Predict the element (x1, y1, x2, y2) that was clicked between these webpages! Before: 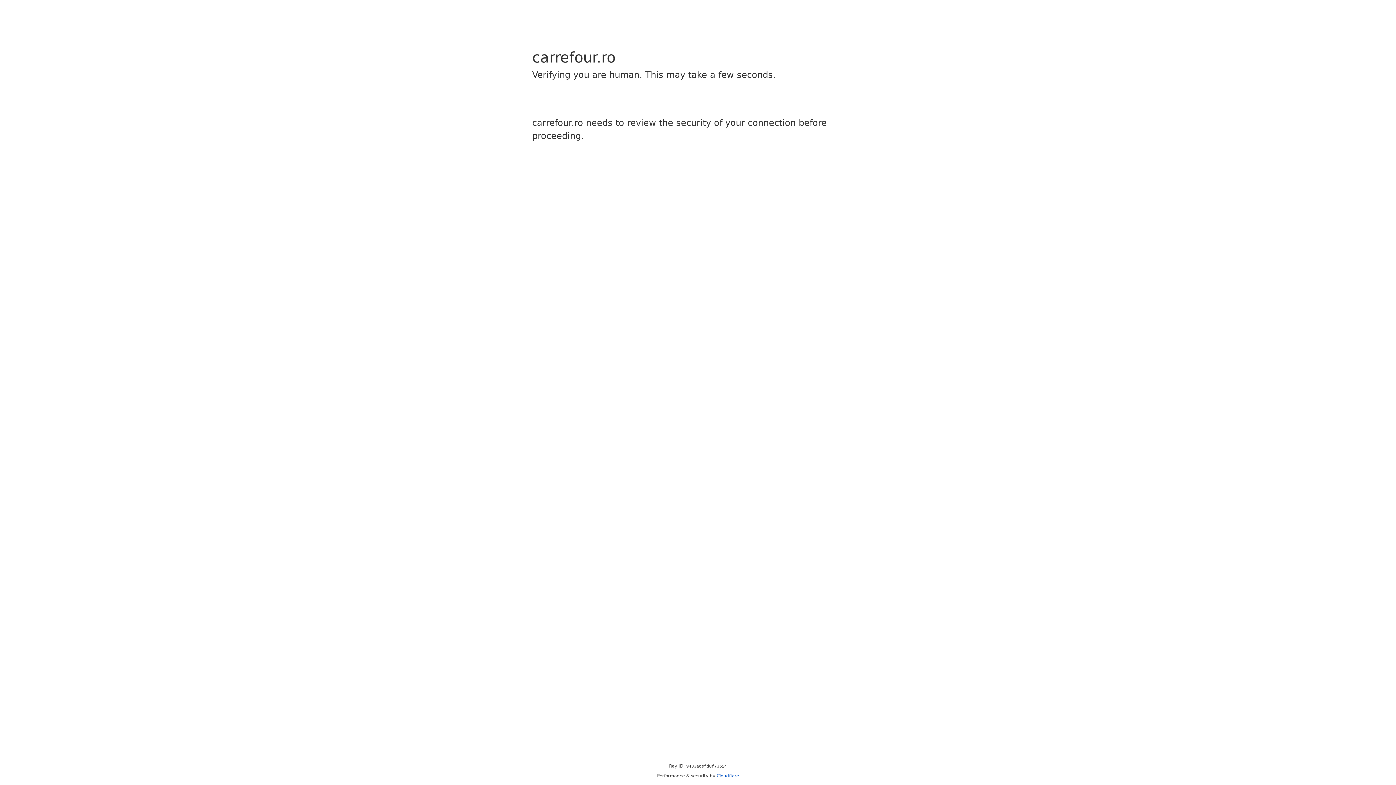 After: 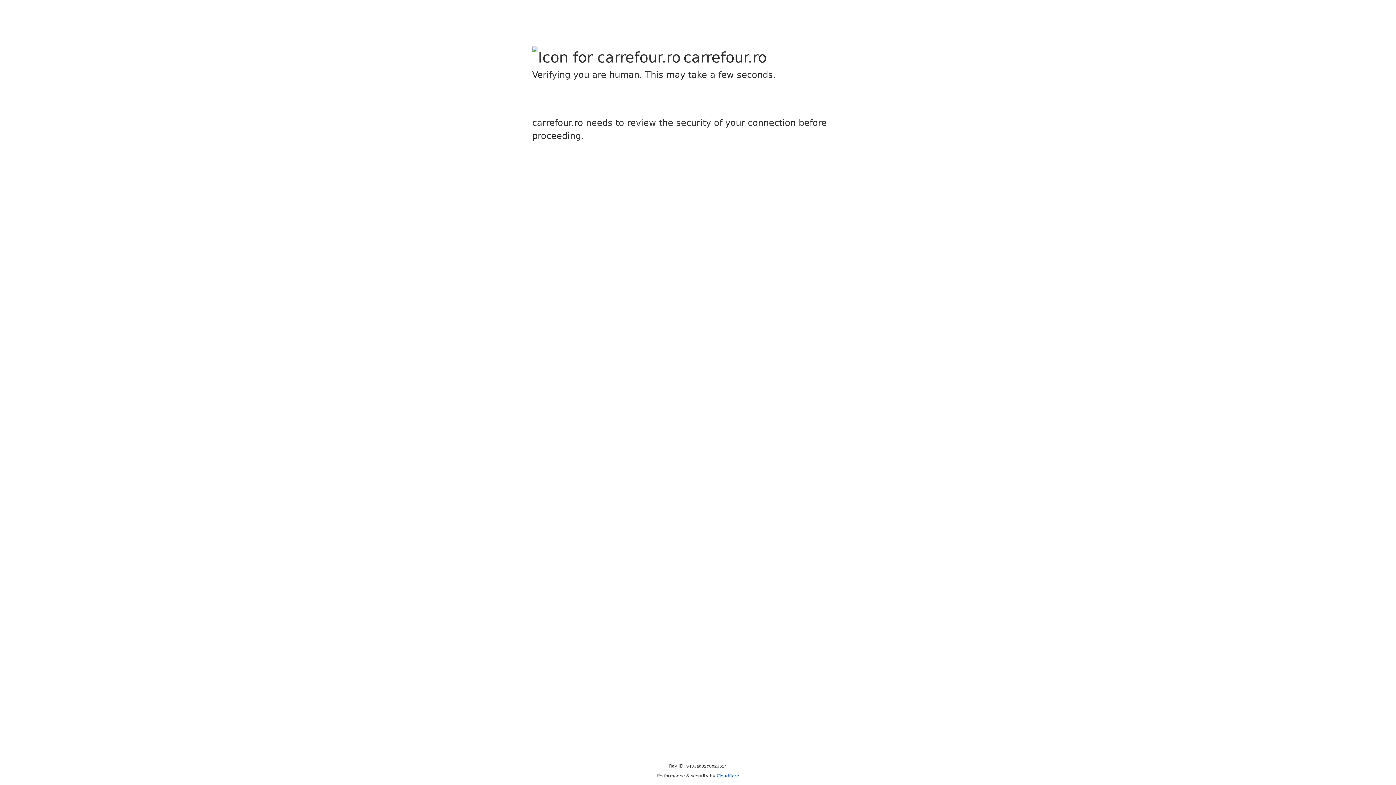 Action: bbox: (716, 773, 739, 778) label: Cloudflare